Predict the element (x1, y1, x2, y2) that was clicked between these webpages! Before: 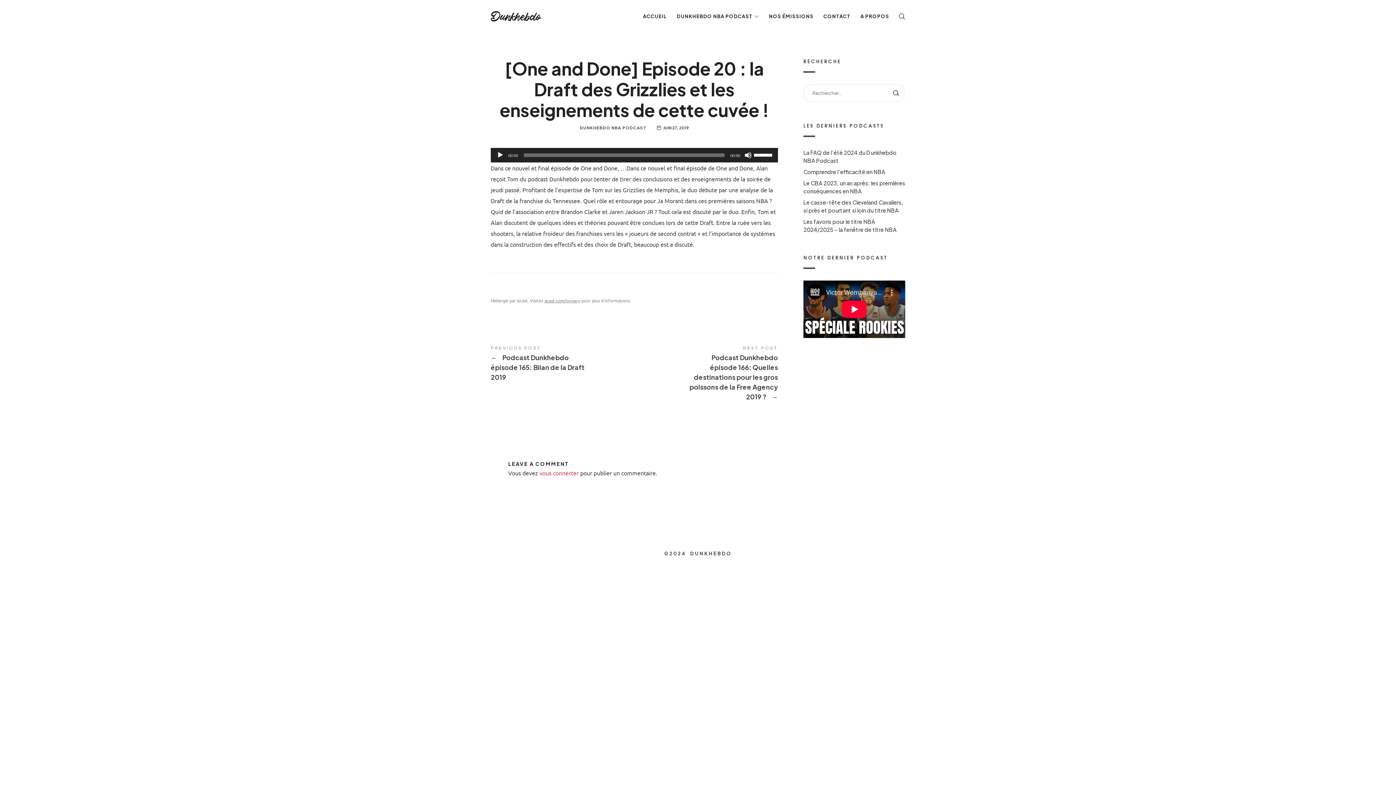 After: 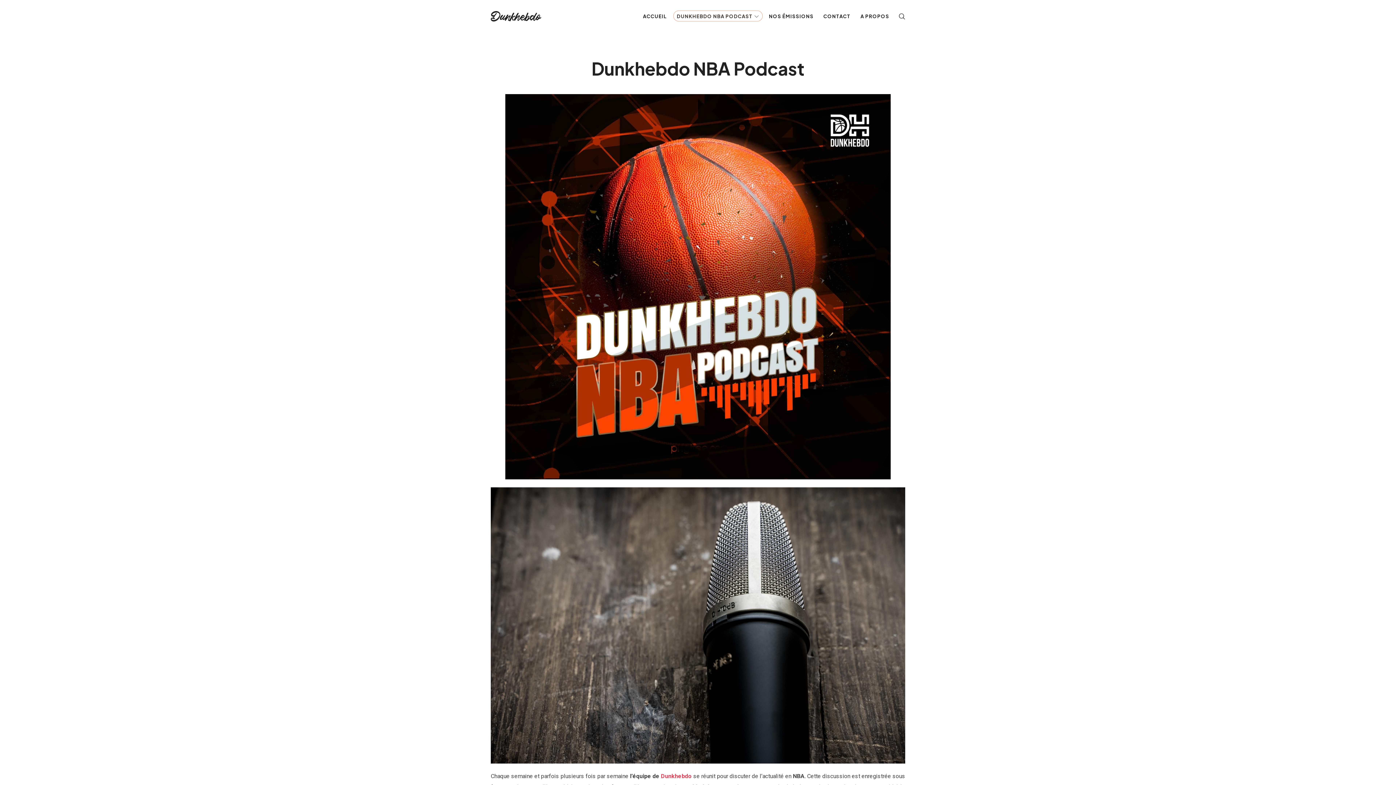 Action: label: DUNKHEBDO NBA PODCAST bbox: (673, 0, 762, 32)